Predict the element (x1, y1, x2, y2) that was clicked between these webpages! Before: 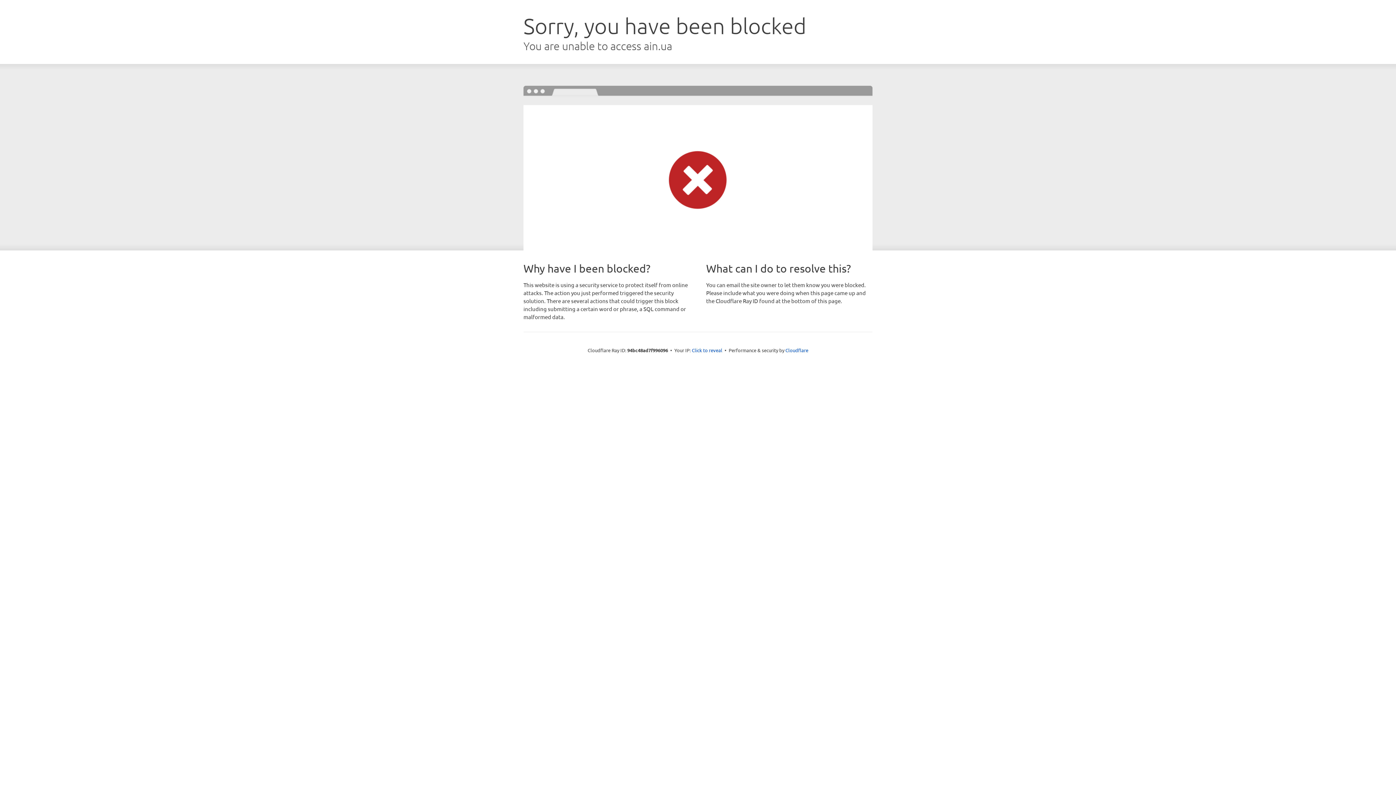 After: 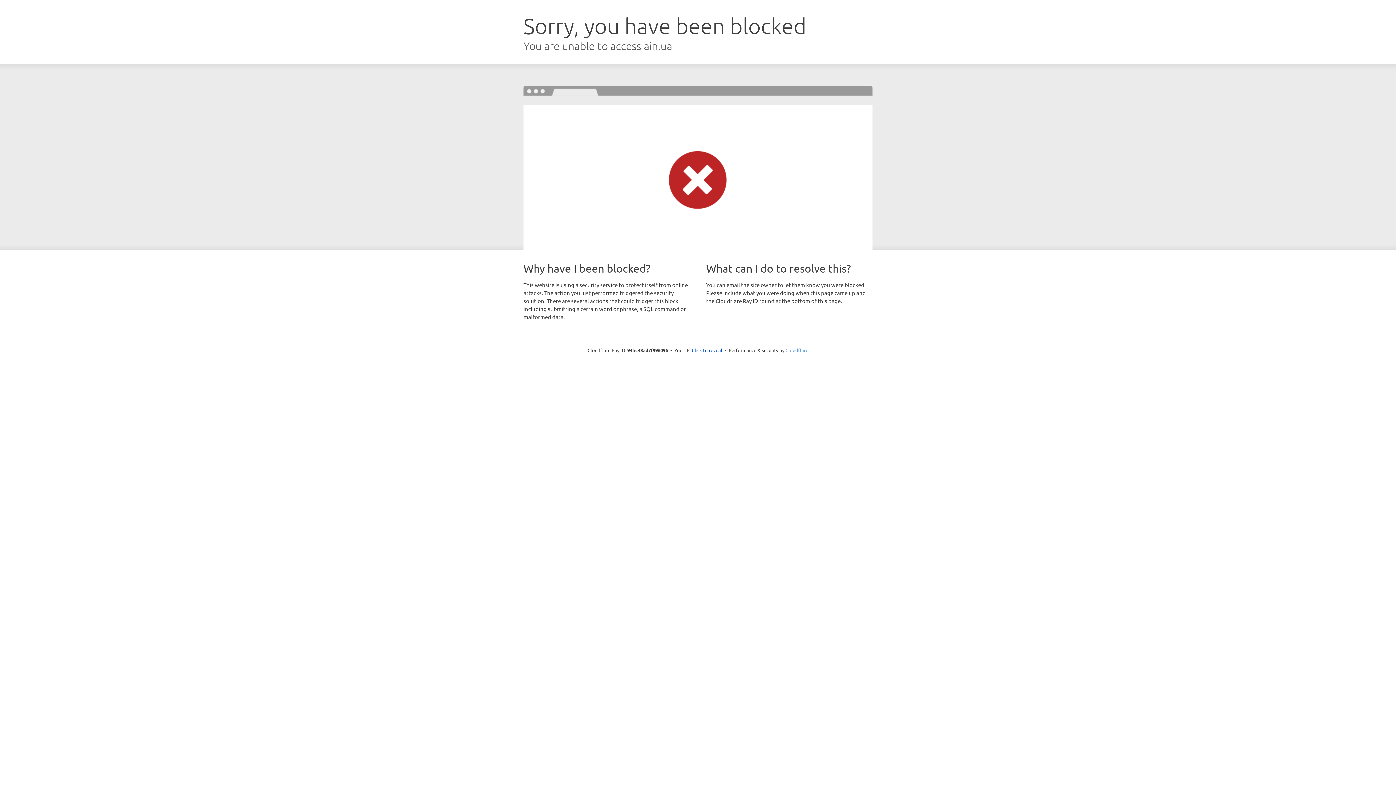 Action: label: Cloudflare bbox: (785, 347, 808, 353)